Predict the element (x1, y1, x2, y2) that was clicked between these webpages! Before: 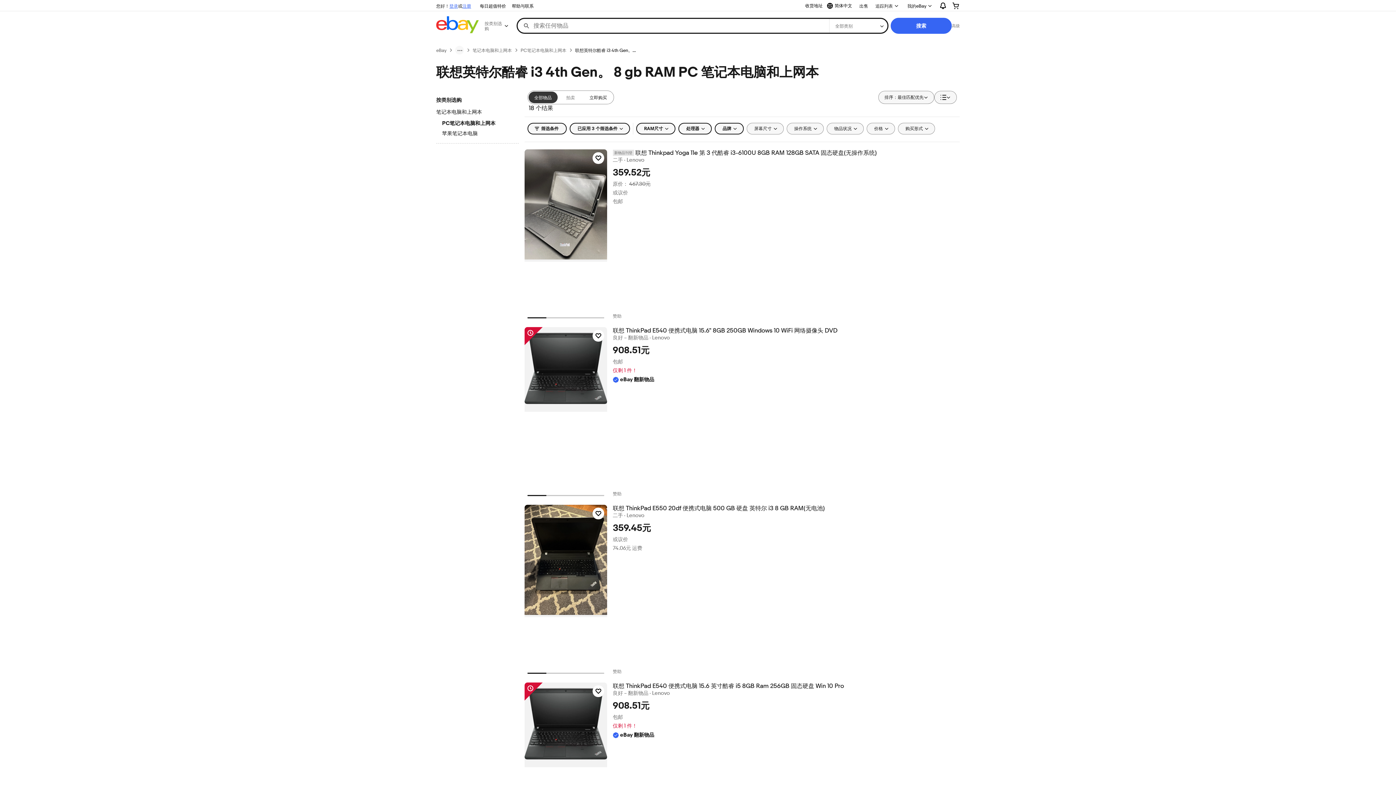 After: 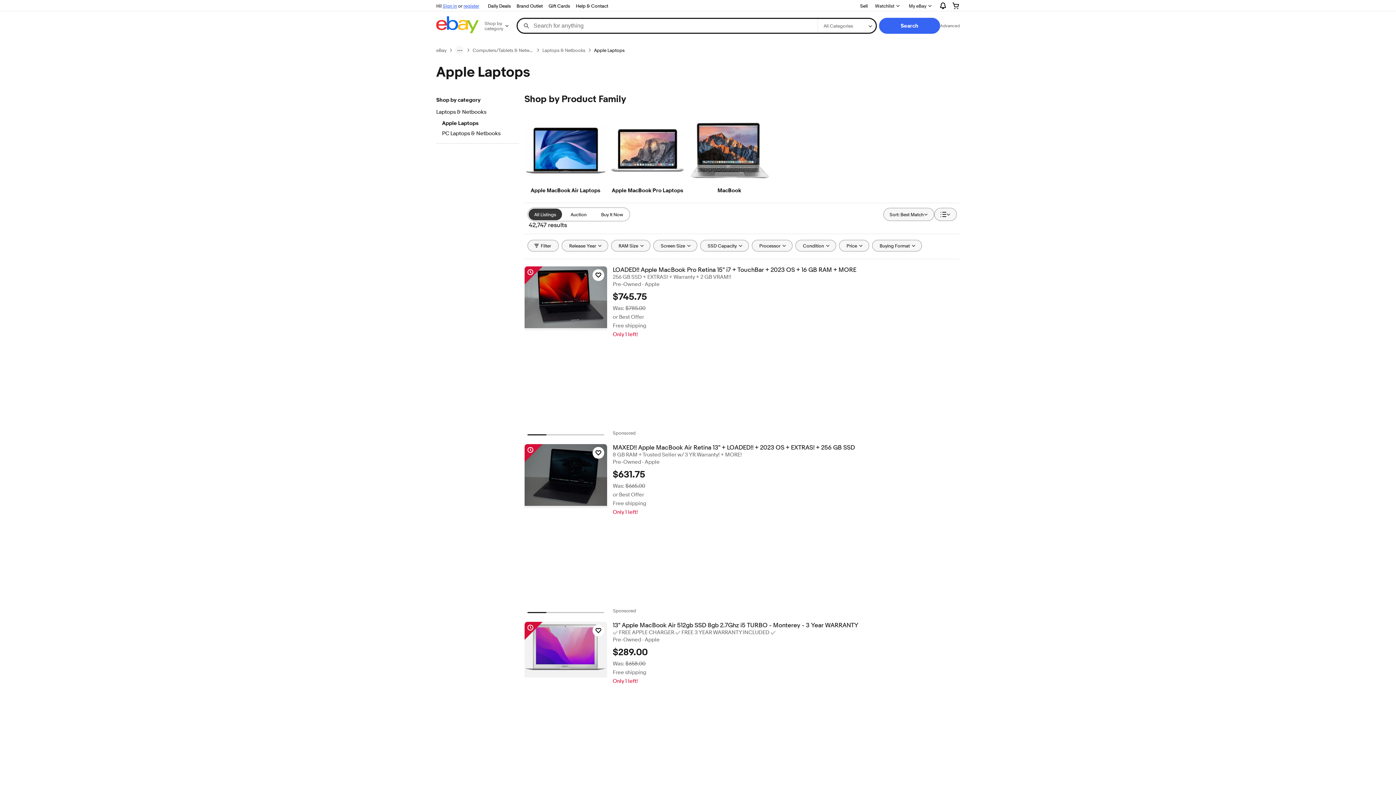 Action: label: 苹果笔记本电脑 bbox: (442, 130, 512, 138)